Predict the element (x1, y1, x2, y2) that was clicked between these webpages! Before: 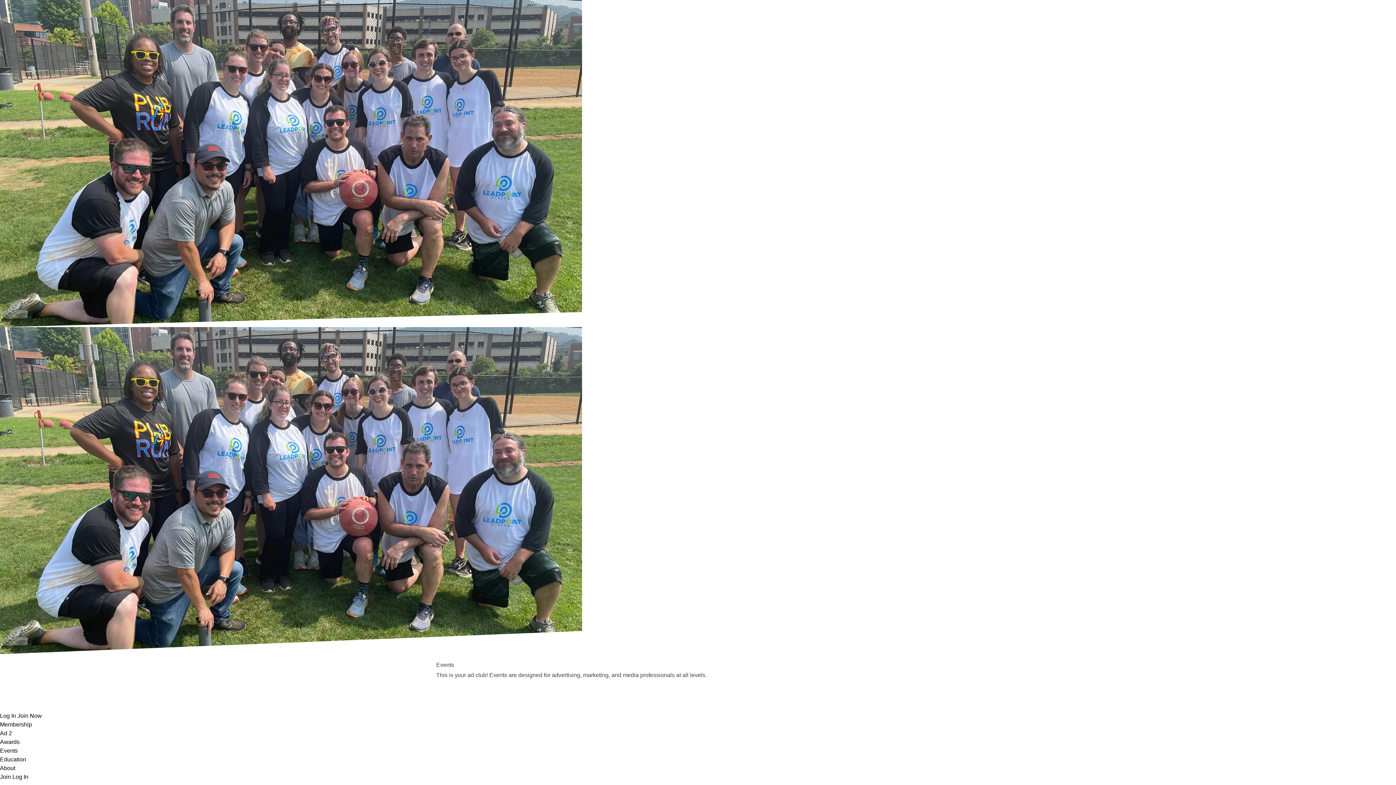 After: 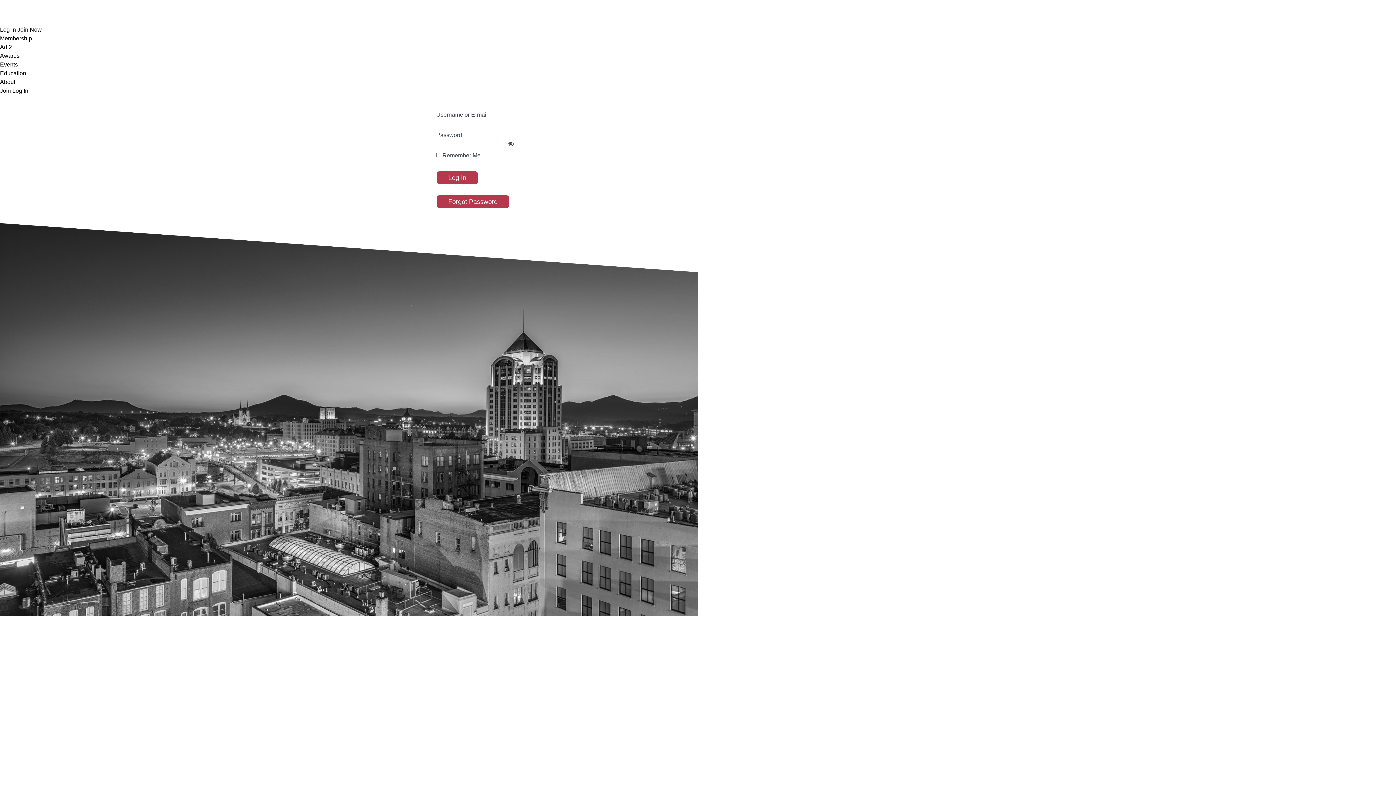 Action: label: Log In bbox: (12, 774, 28, 780)